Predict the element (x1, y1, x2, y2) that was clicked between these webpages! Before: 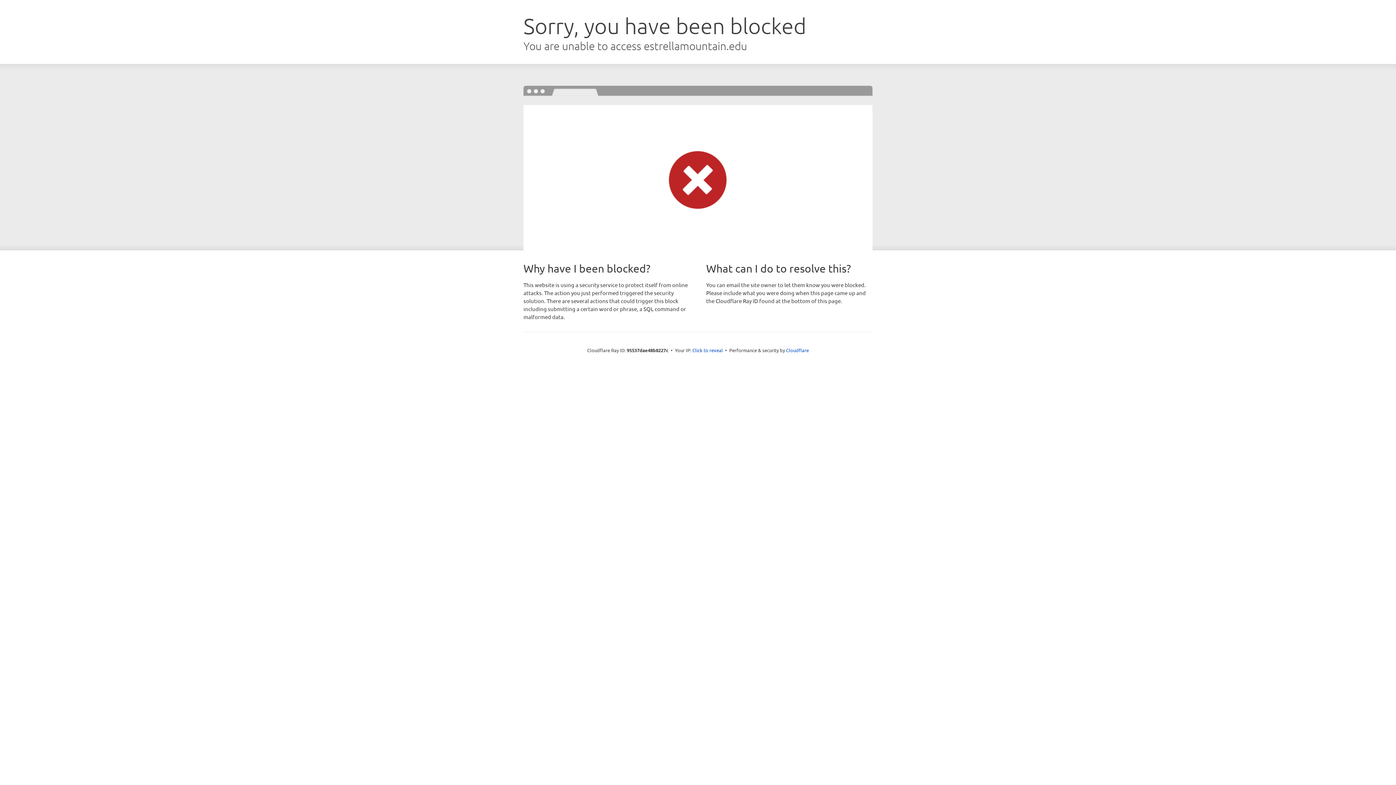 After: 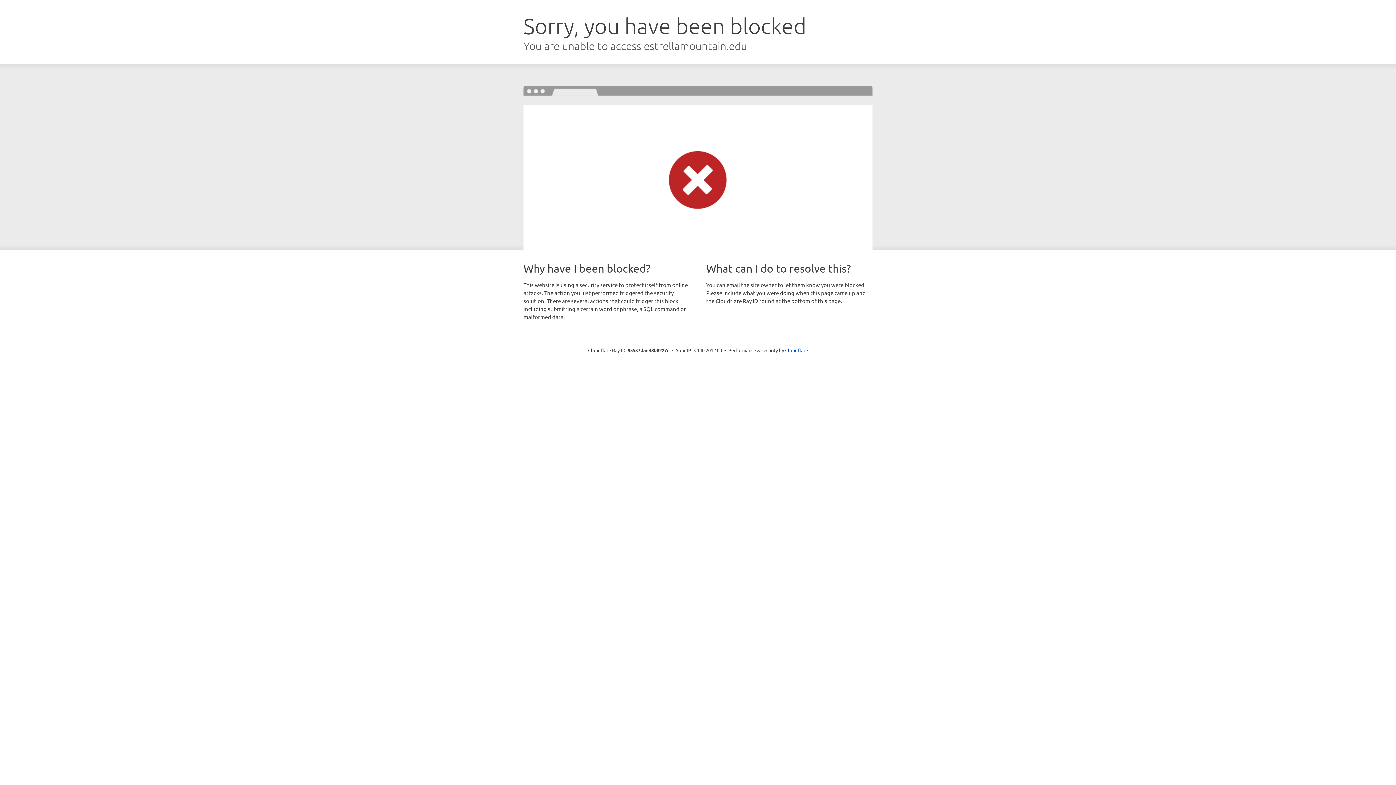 Action: bbox: (692, 346, 723, 353) label: Click to reveal